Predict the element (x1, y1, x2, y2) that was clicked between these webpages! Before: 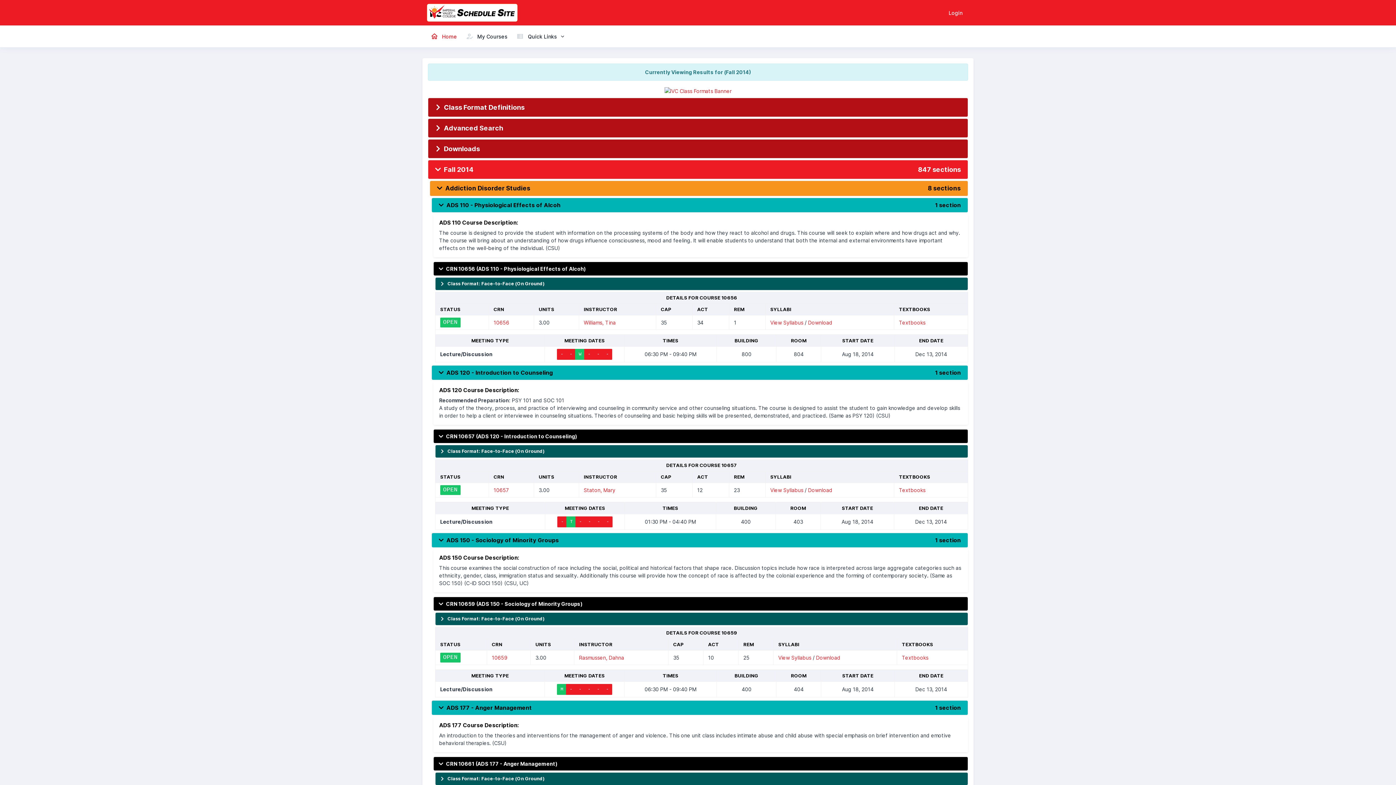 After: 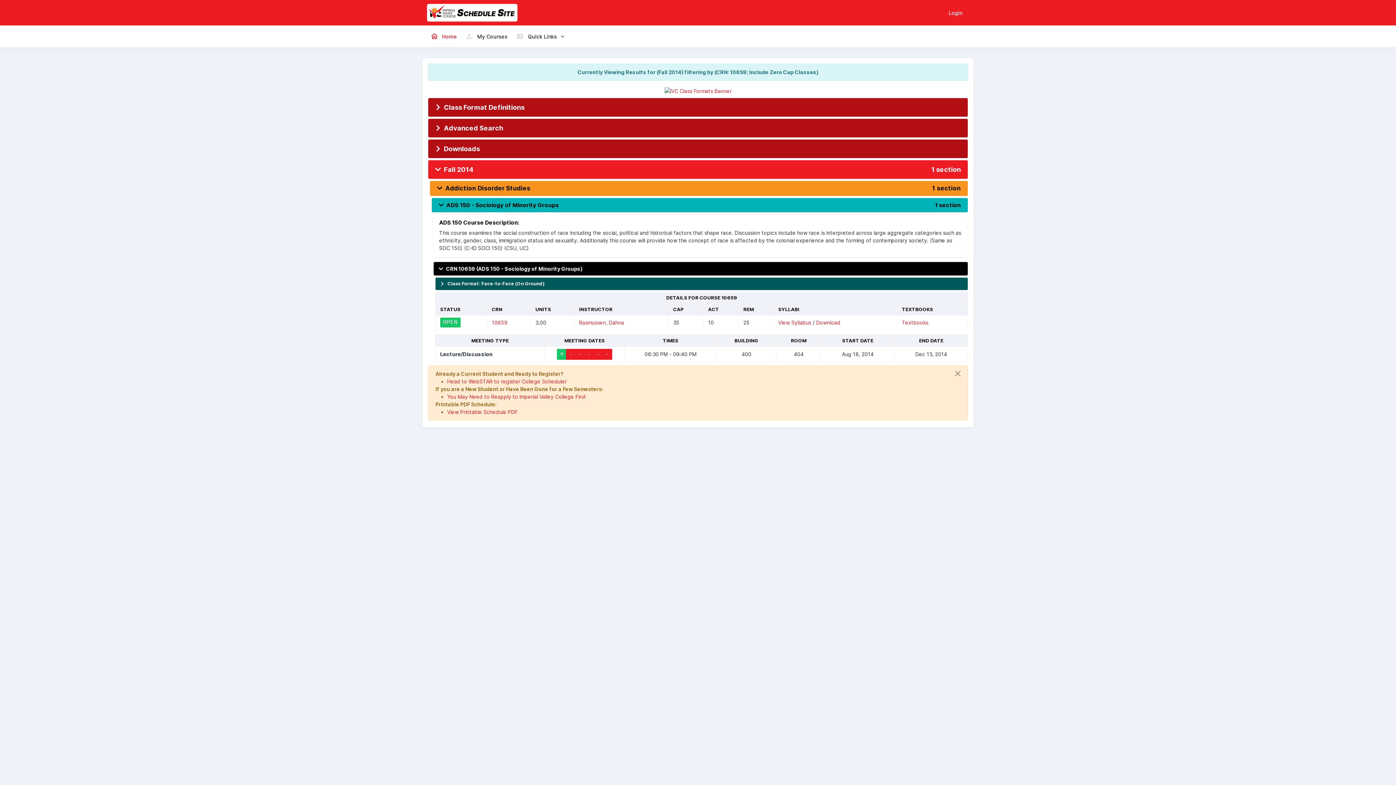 Action: bbox: (491, 654, 507, 660) label: 10659